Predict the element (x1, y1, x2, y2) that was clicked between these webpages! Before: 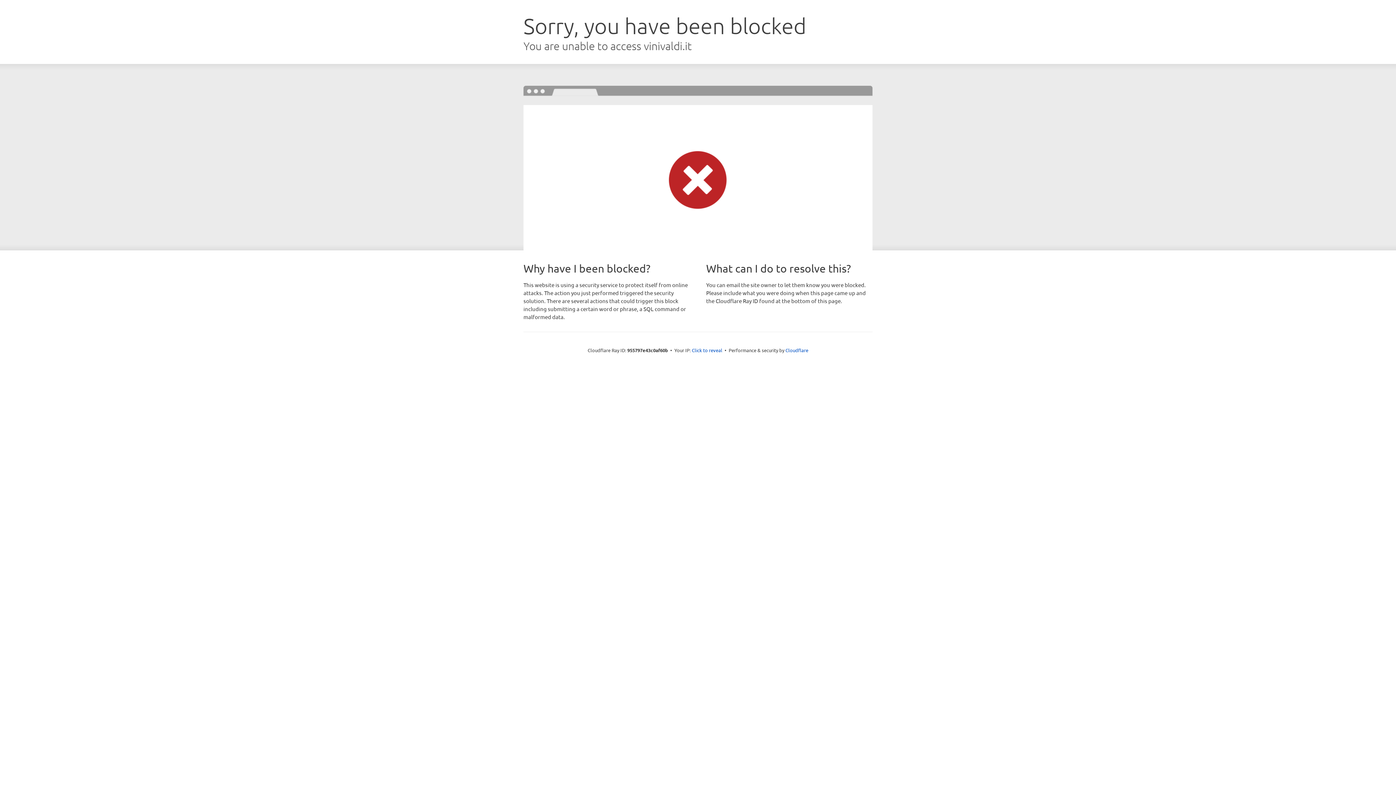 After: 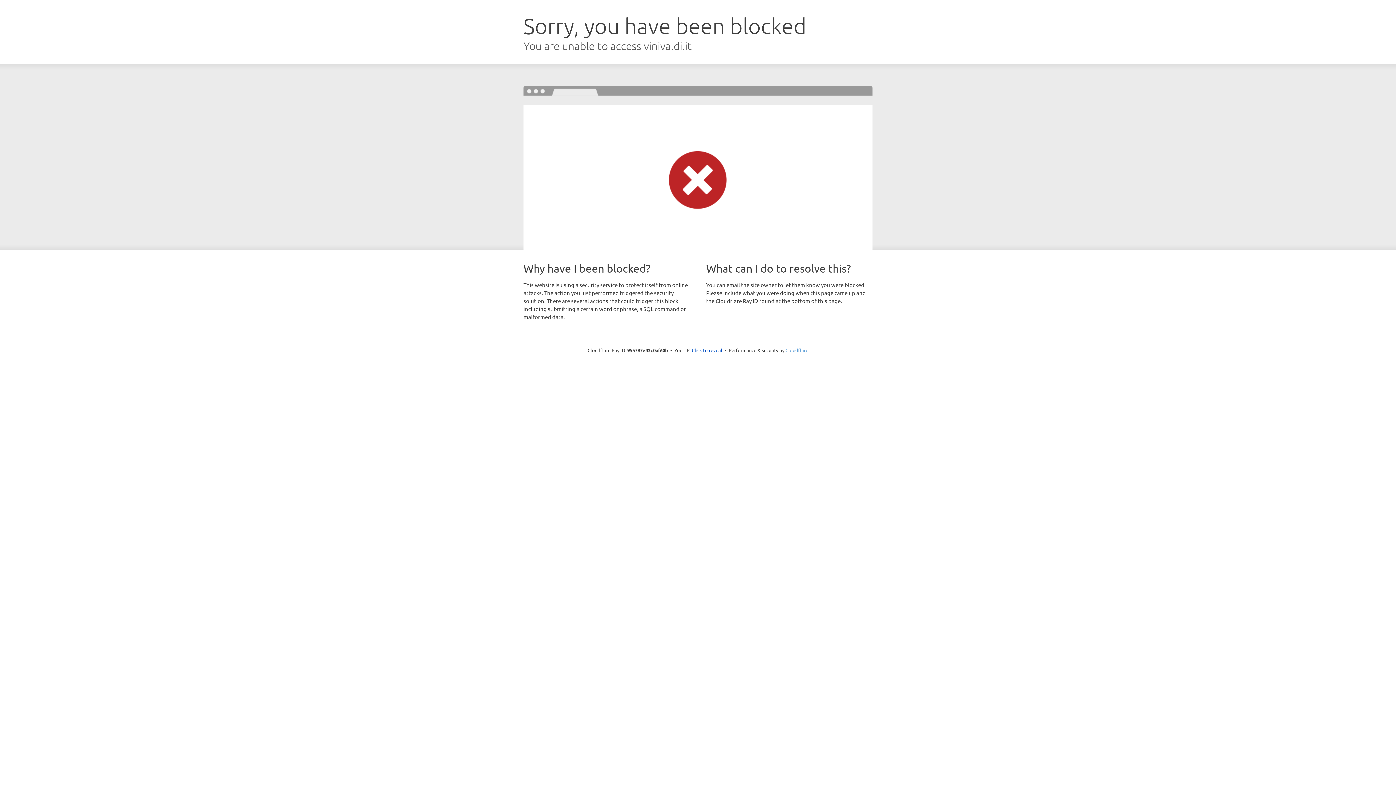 Action: bbox: (785, 347, 808, 353) label: Cloudflare